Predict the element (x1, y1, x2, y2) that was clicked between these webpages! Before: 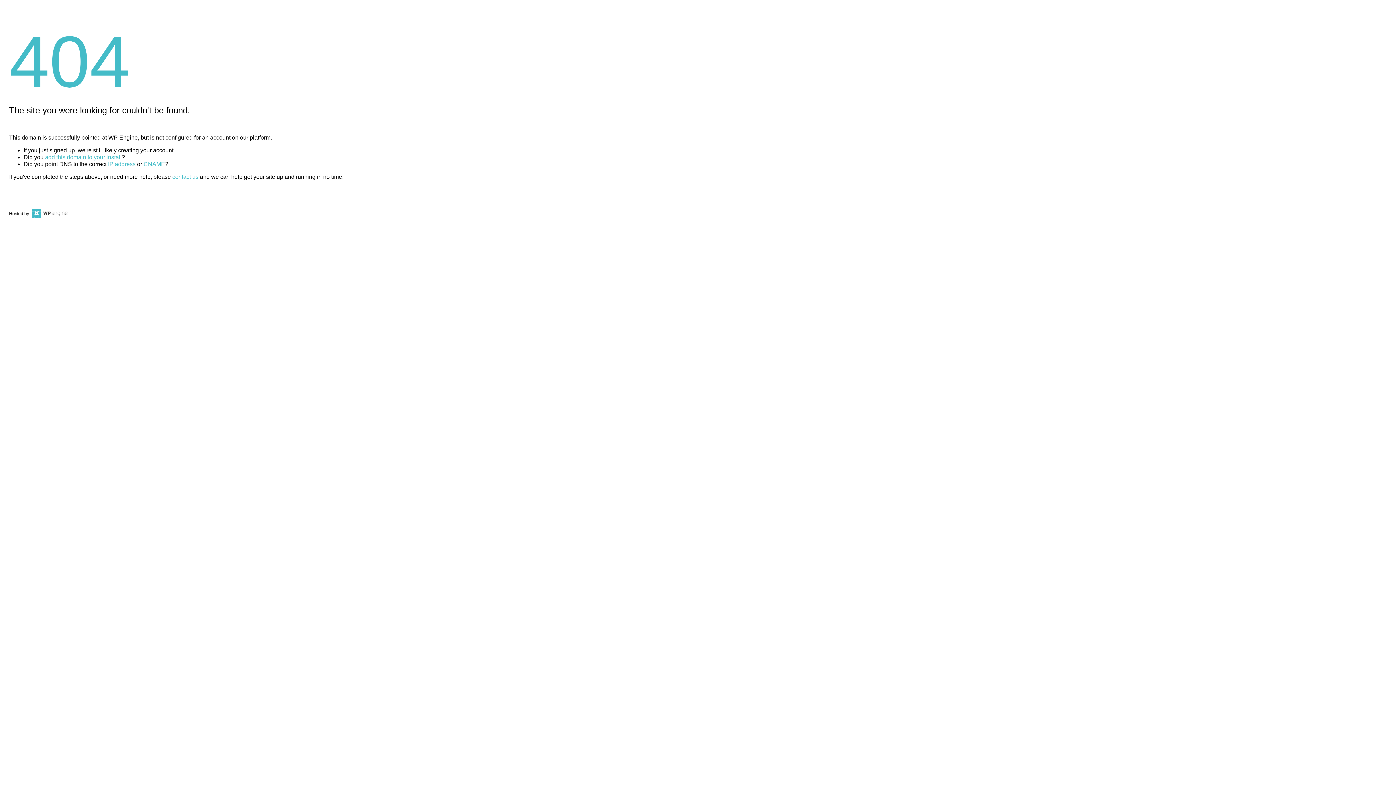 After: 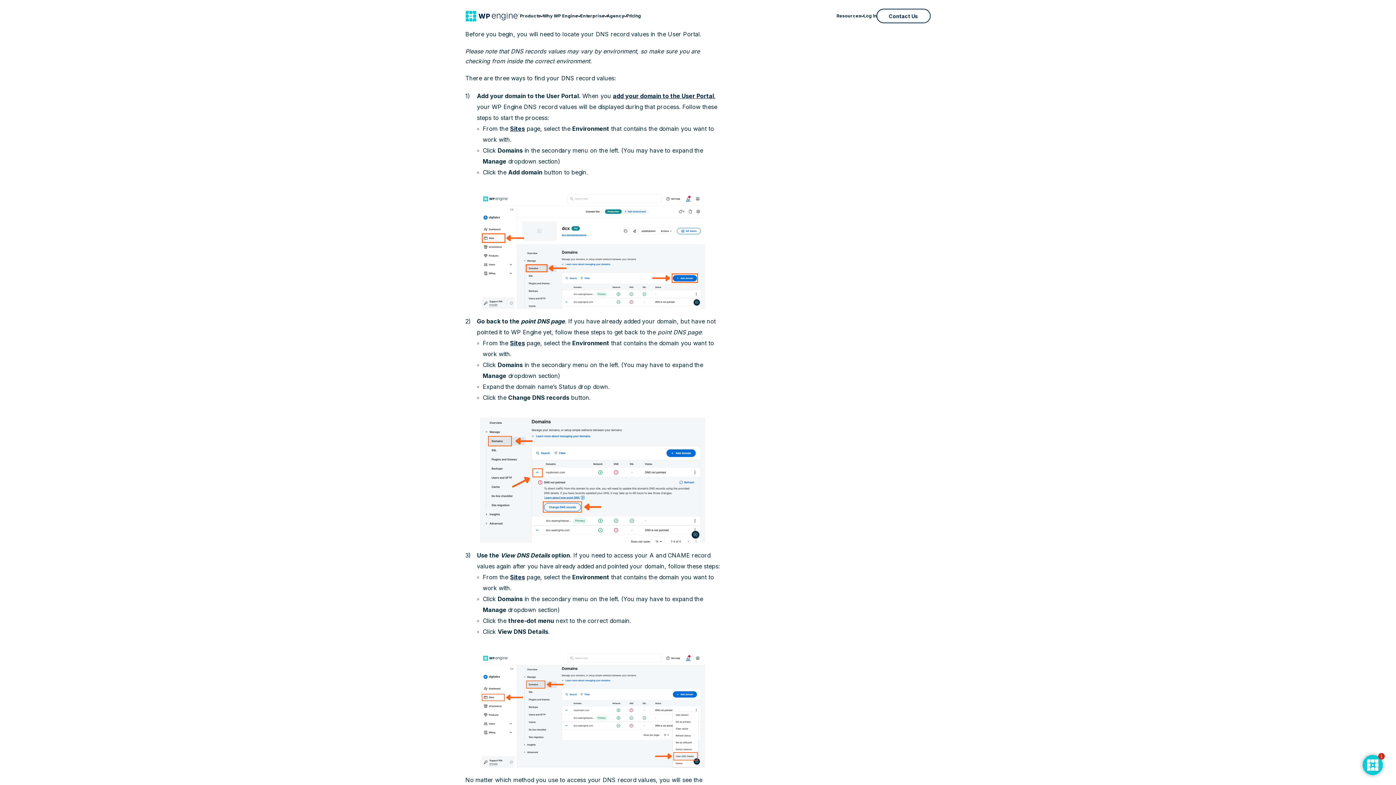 Action: label: IP address bbox: (108, 161, 135, 167)